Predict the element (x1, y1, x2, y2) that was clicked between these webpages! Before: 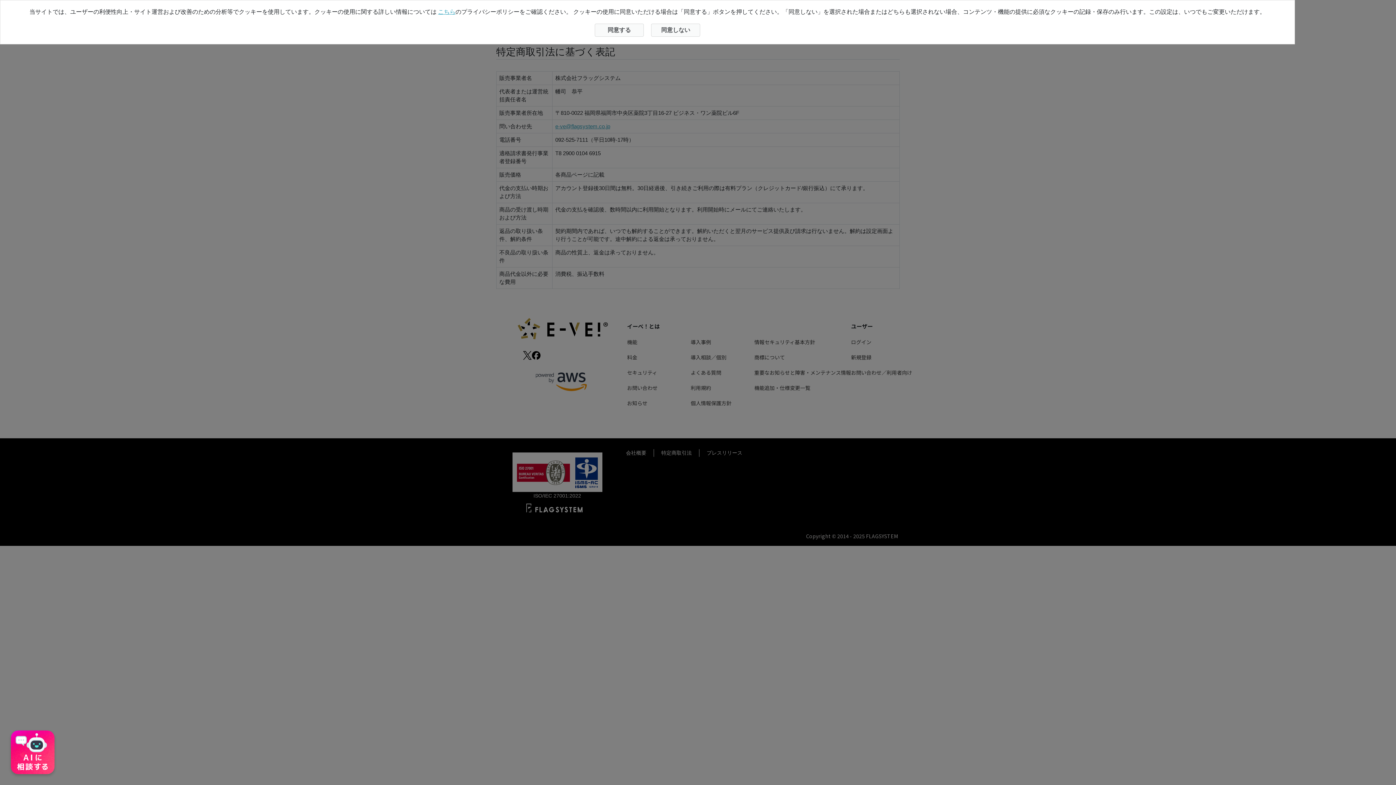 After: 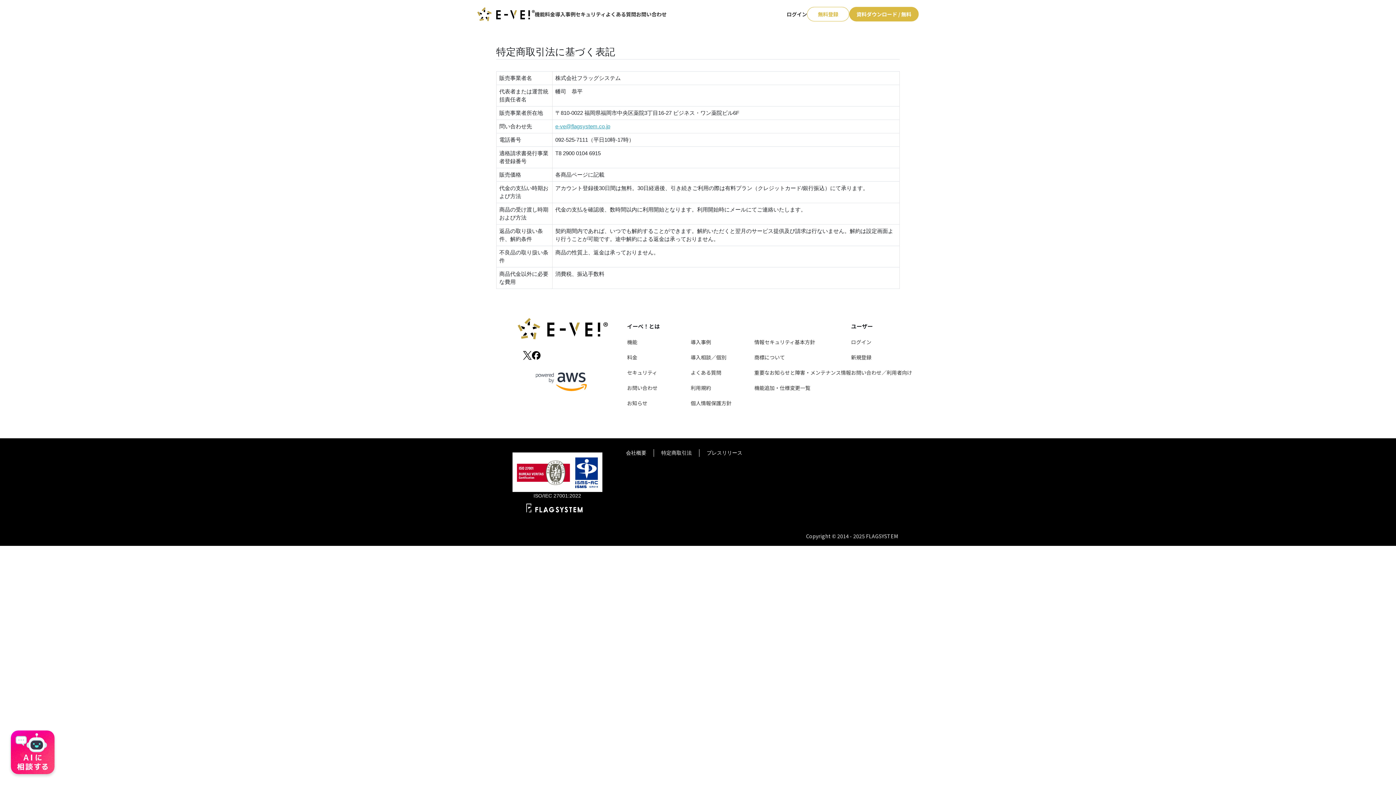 Action: bbox: (651, 23, 700, 36) label: 同意しない